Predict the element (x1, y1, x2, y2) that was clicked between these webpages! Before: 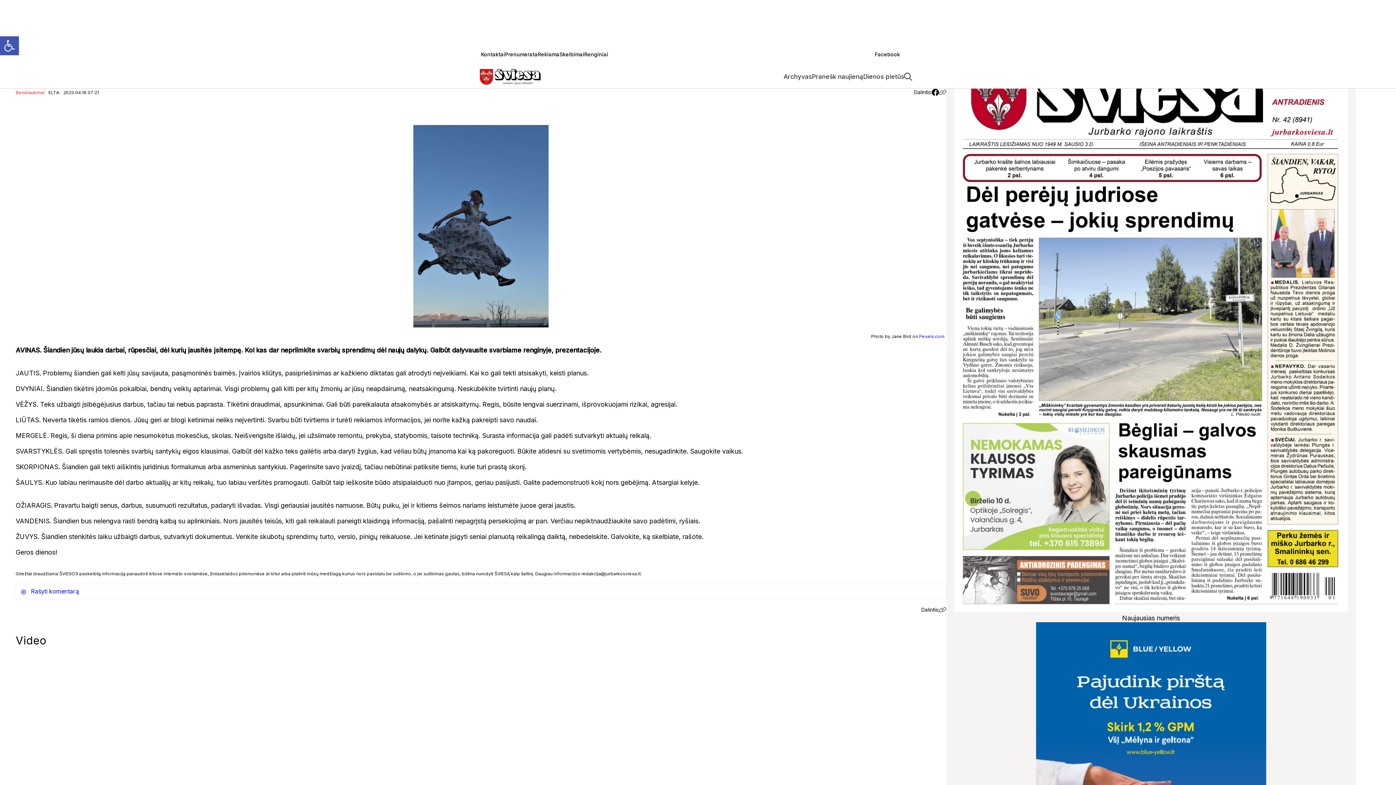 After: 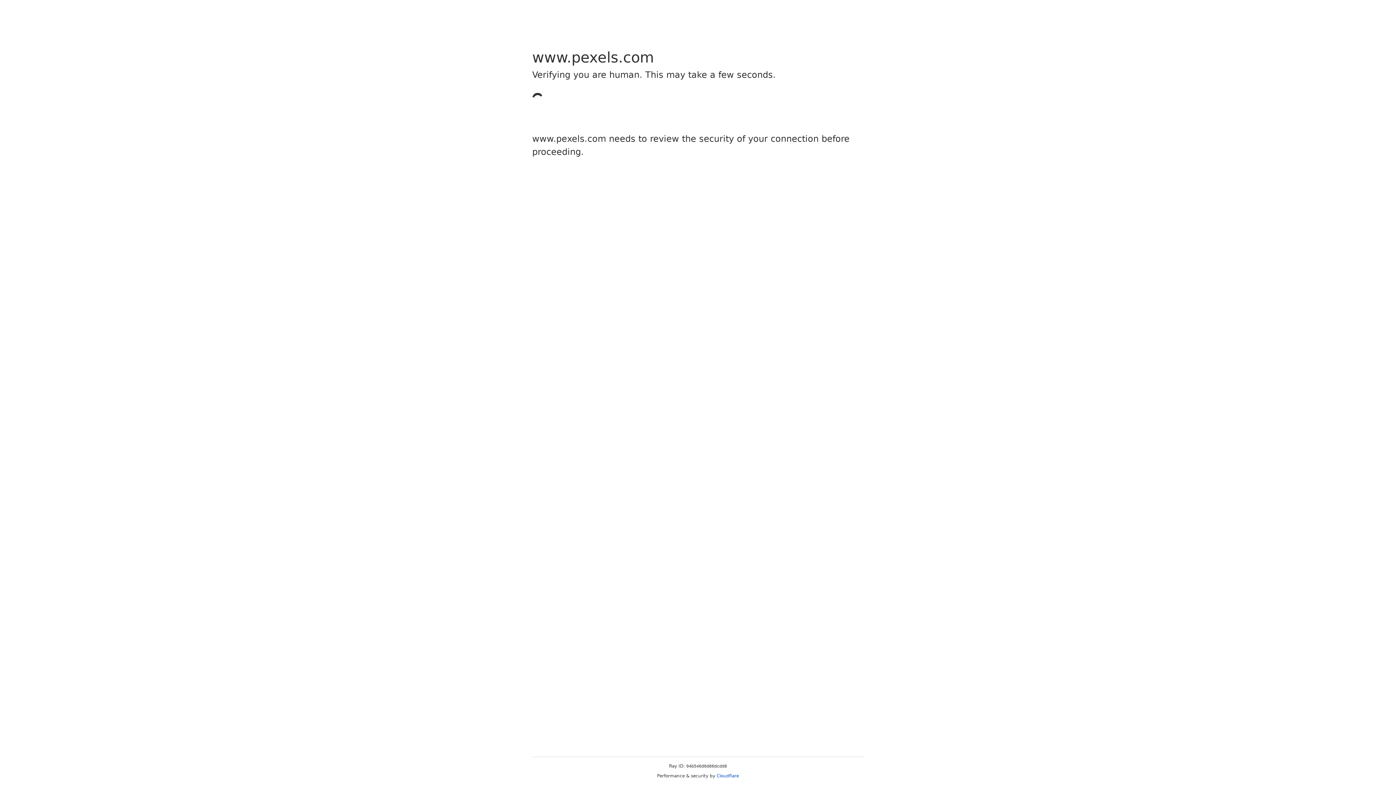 Action: bbox: (919, 333, 944, 339) label: Pexels.com